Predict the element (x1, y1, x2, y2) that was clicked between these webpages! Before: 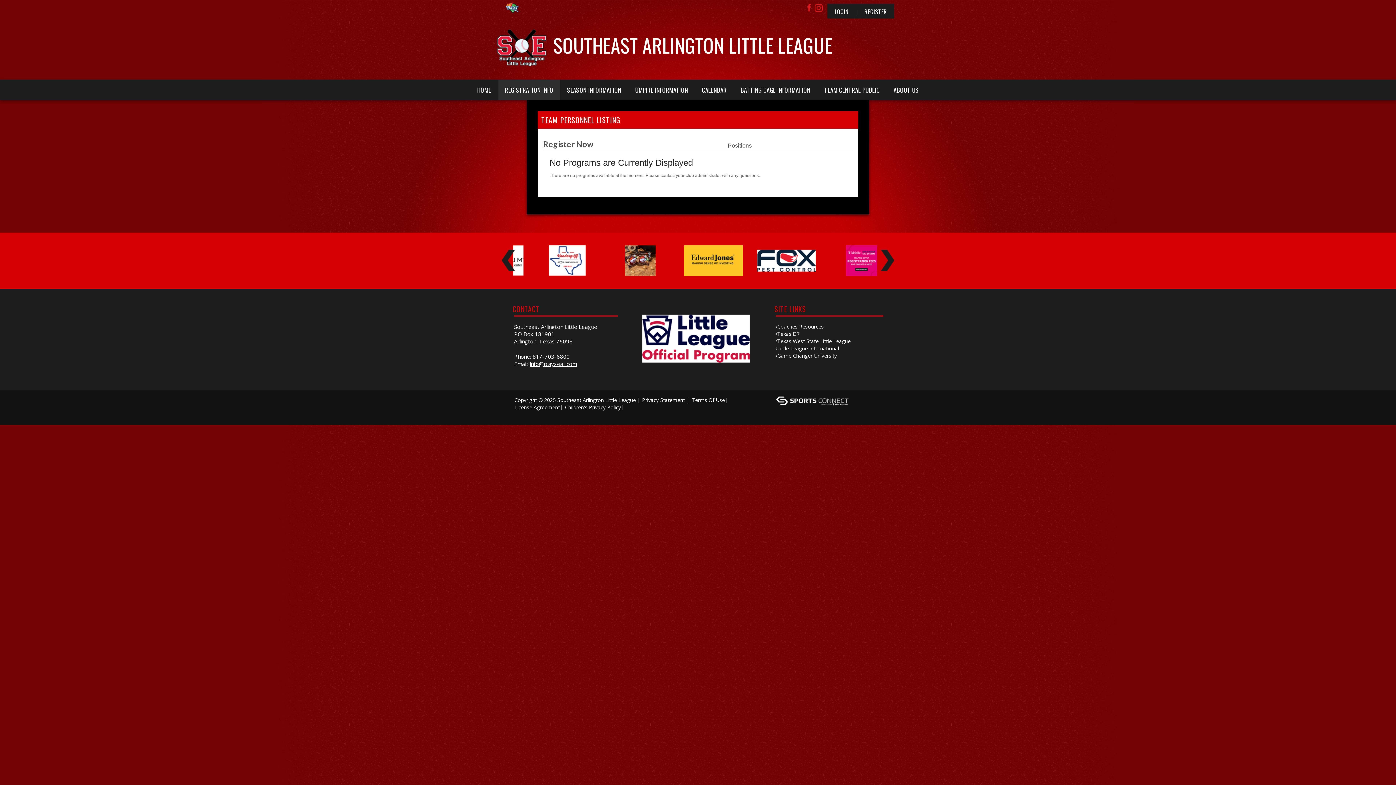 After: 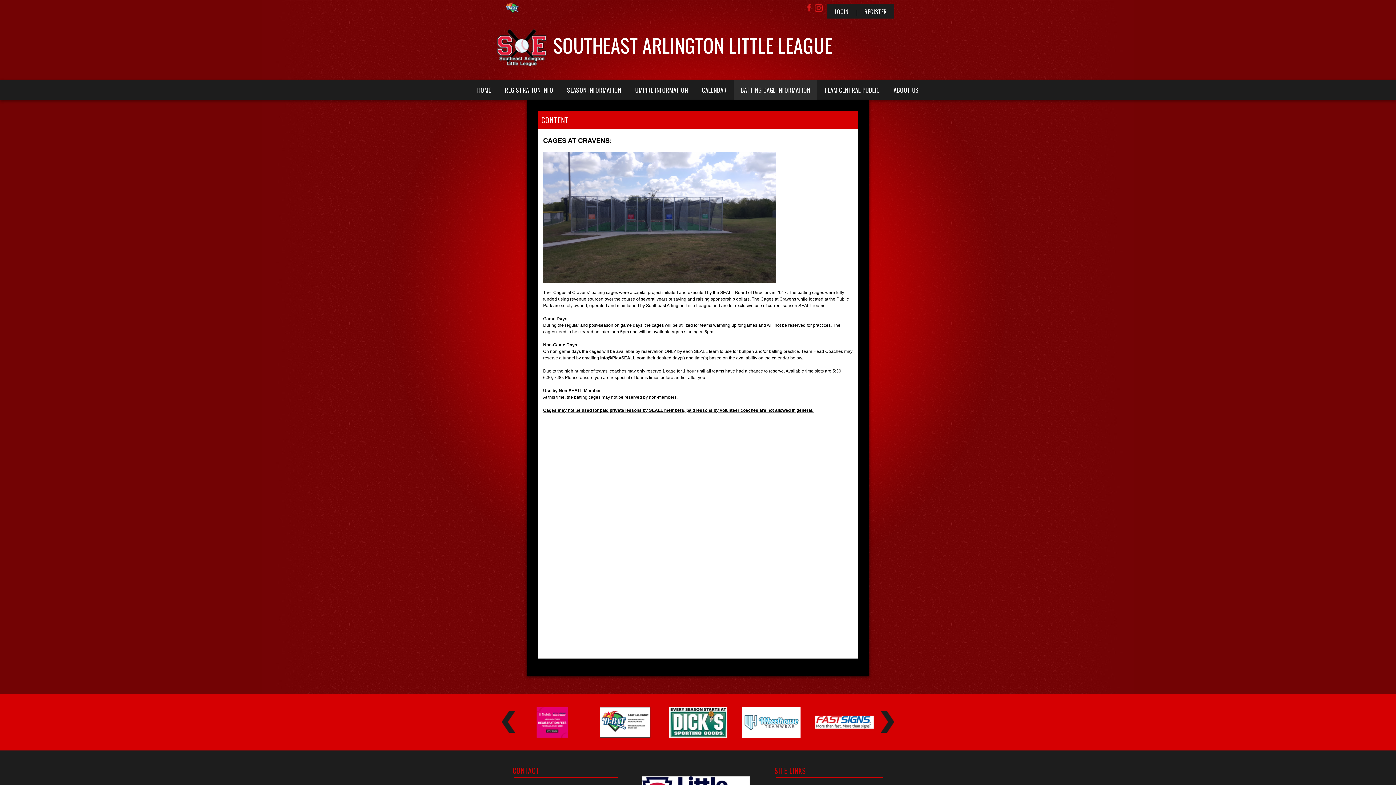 Action: bbox: (733, 79, 817, 100) label: BATTING CAGE INFORMATION